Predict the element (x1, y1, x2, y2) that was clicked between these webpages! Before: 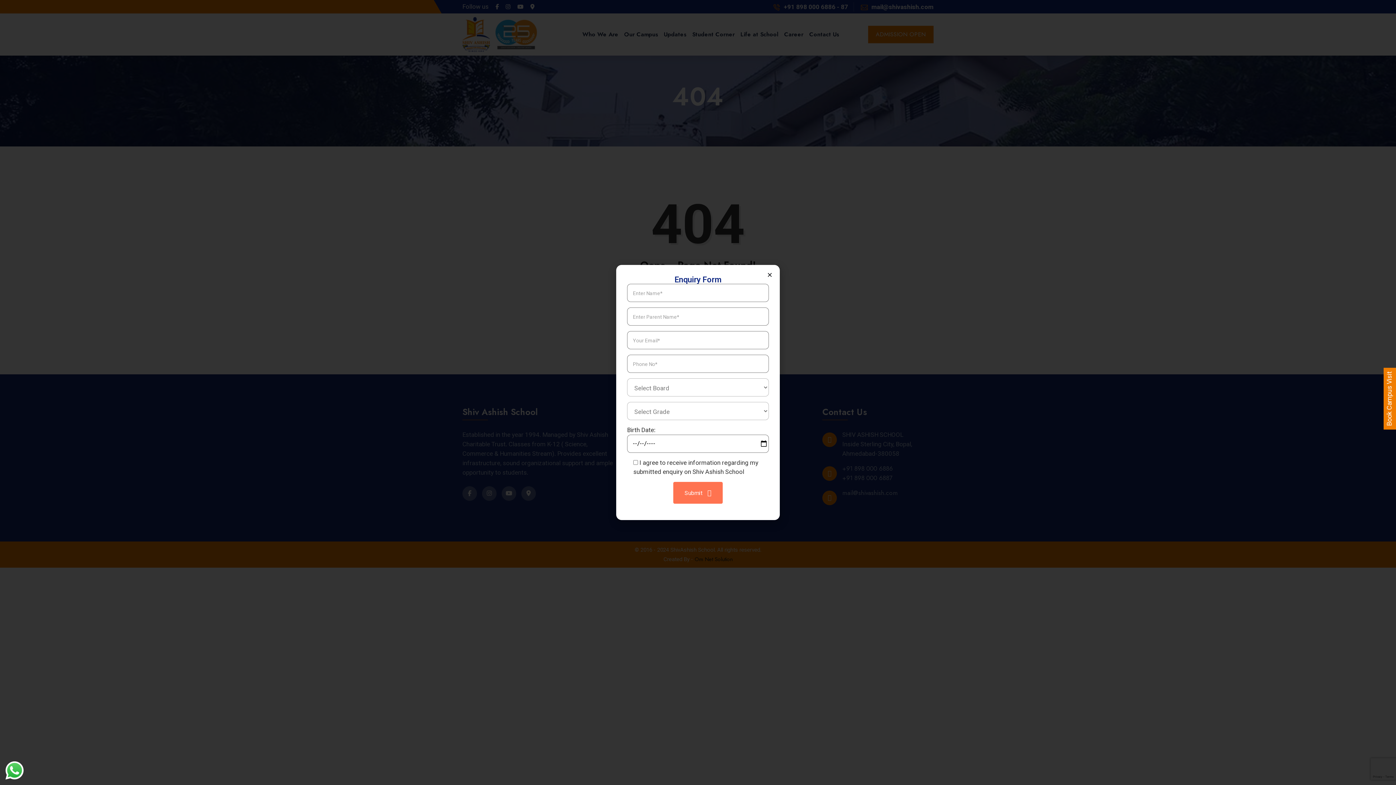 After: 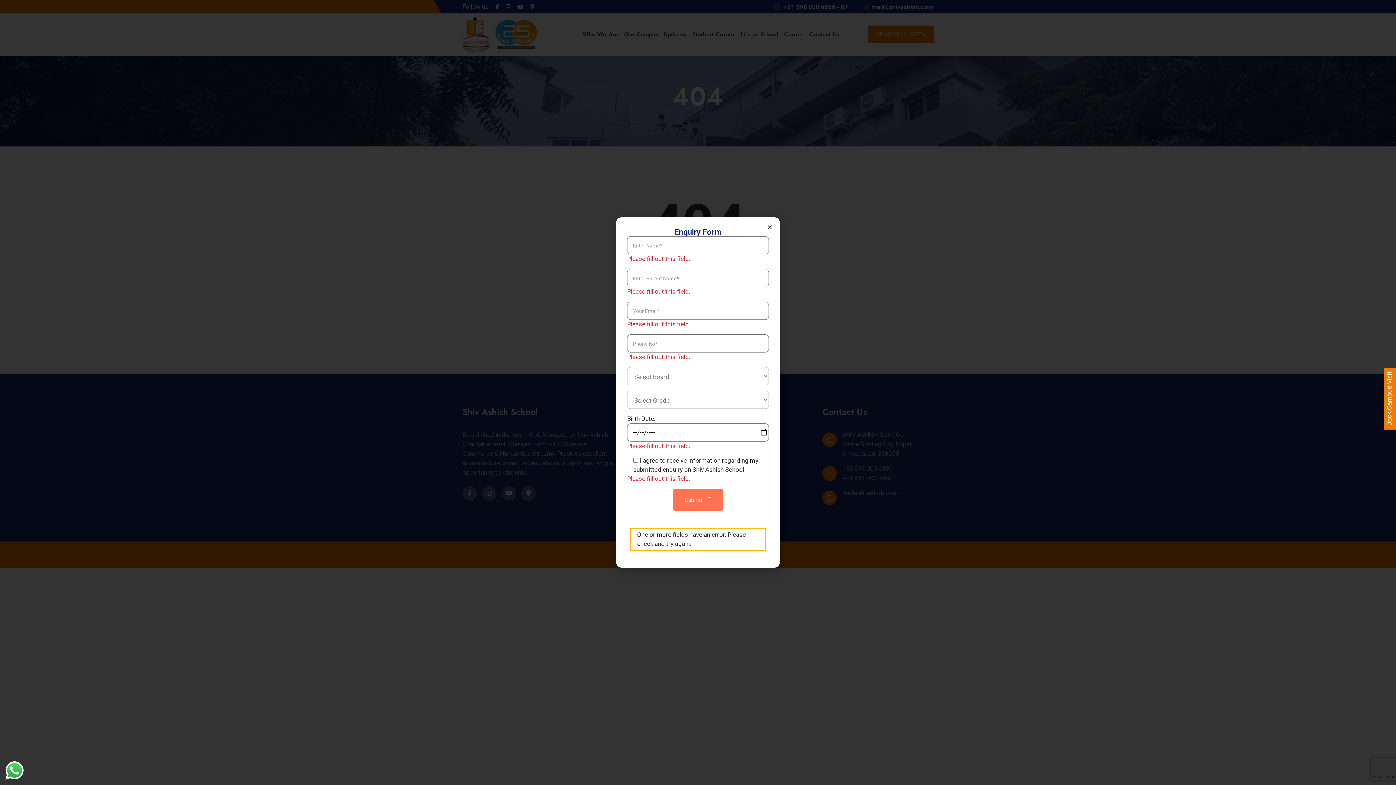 Action: label: Submit  bbox: (673, 482, 722, 503)